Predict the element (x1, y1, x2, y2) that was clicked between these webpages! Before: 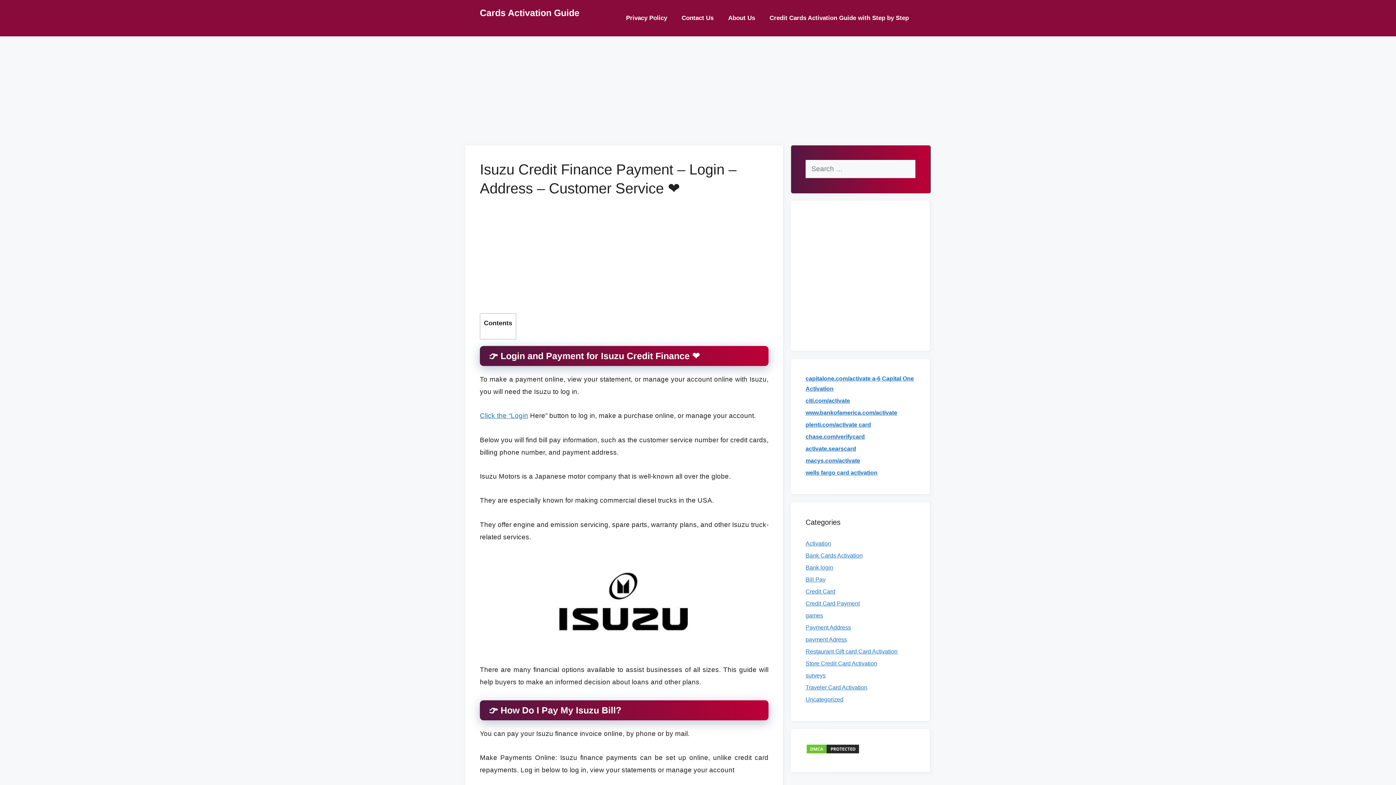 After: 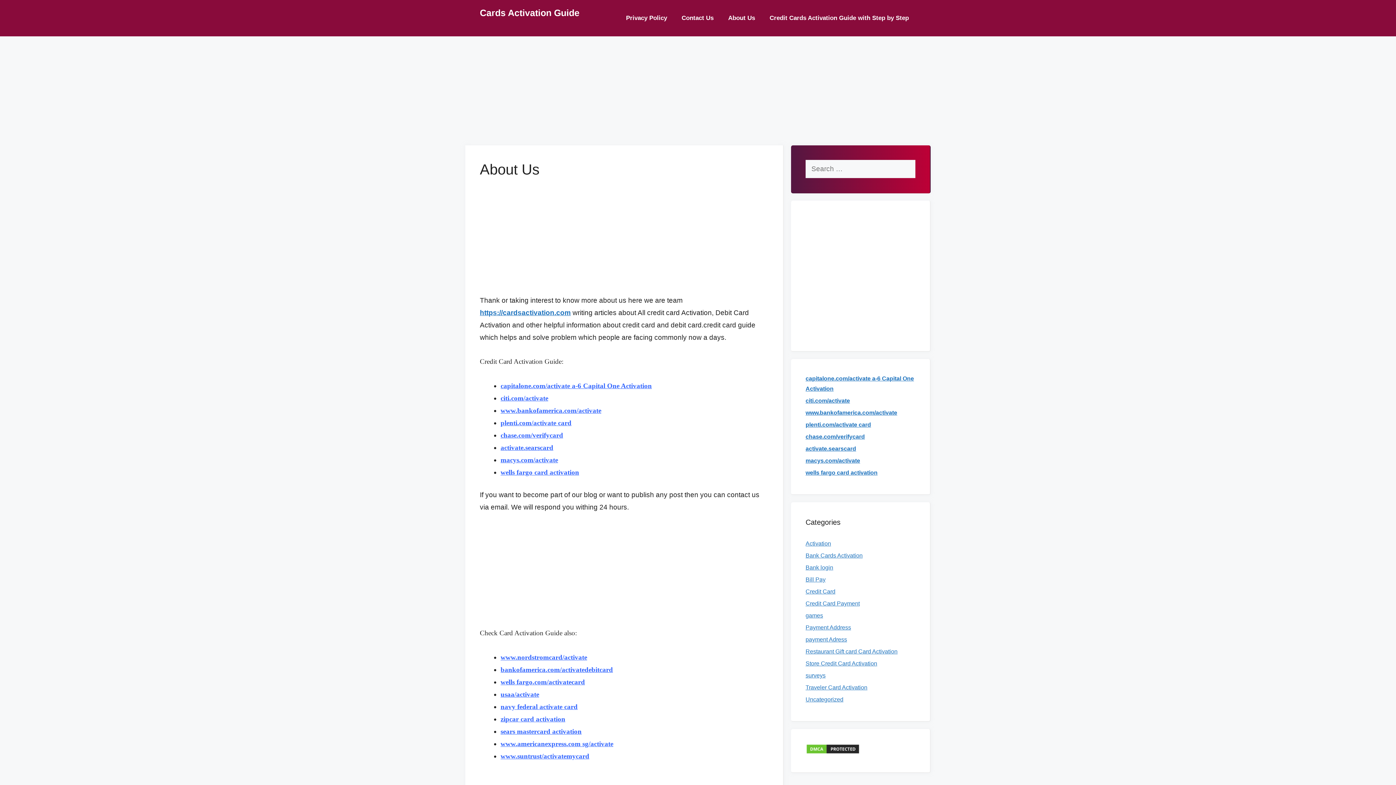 Action: label: About Us bbox: (721, 7, 762, 29)